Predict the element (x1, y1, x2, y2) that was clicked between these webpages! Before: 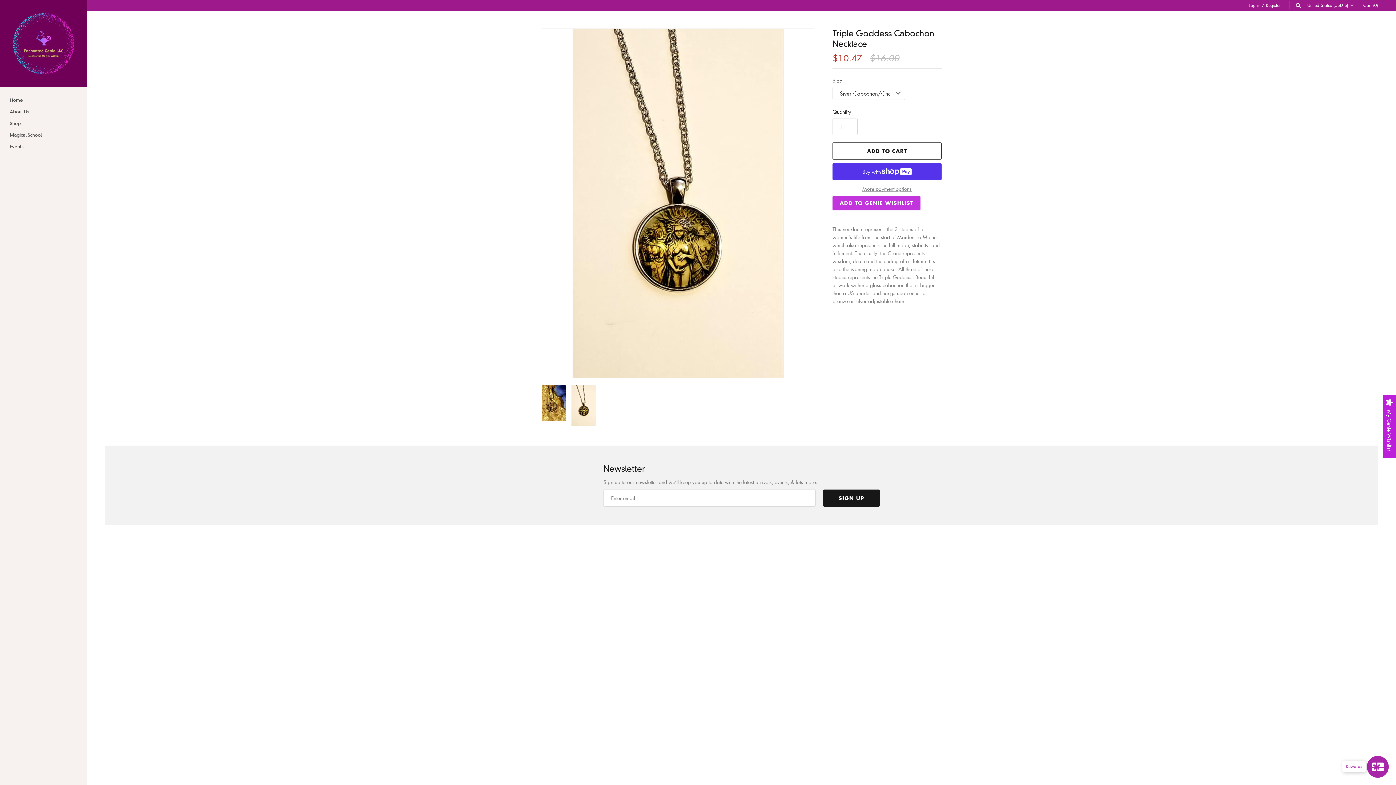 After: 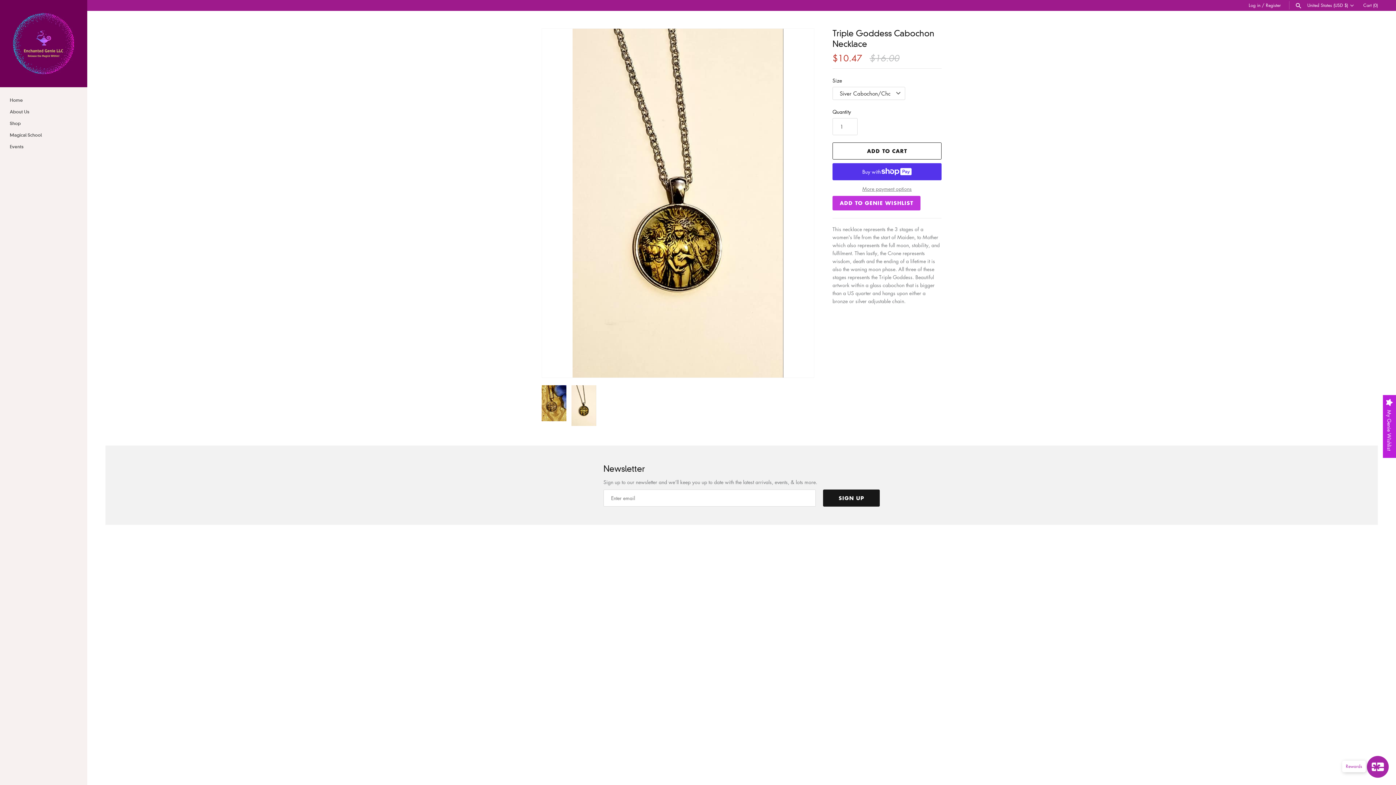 Action: bbox: (571, 385, 596, 426)